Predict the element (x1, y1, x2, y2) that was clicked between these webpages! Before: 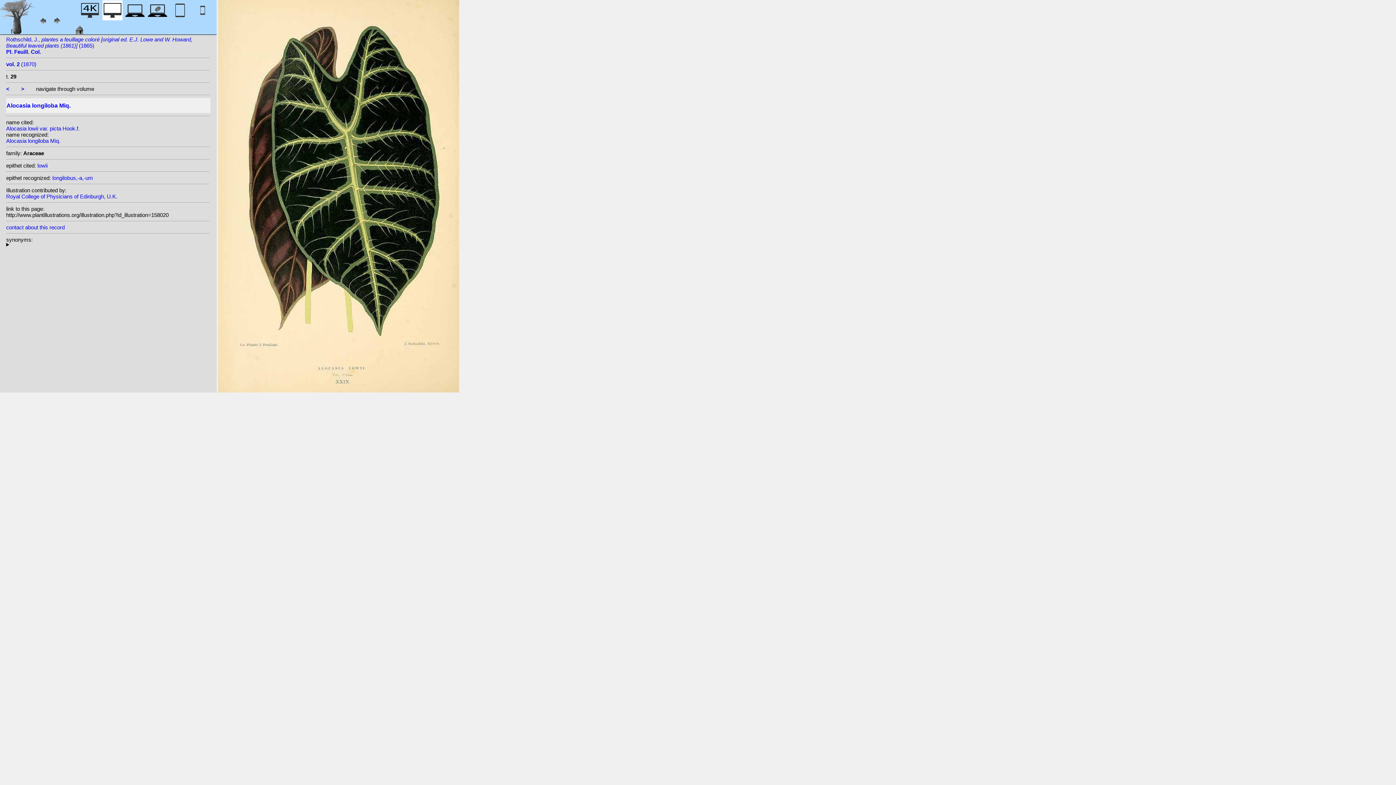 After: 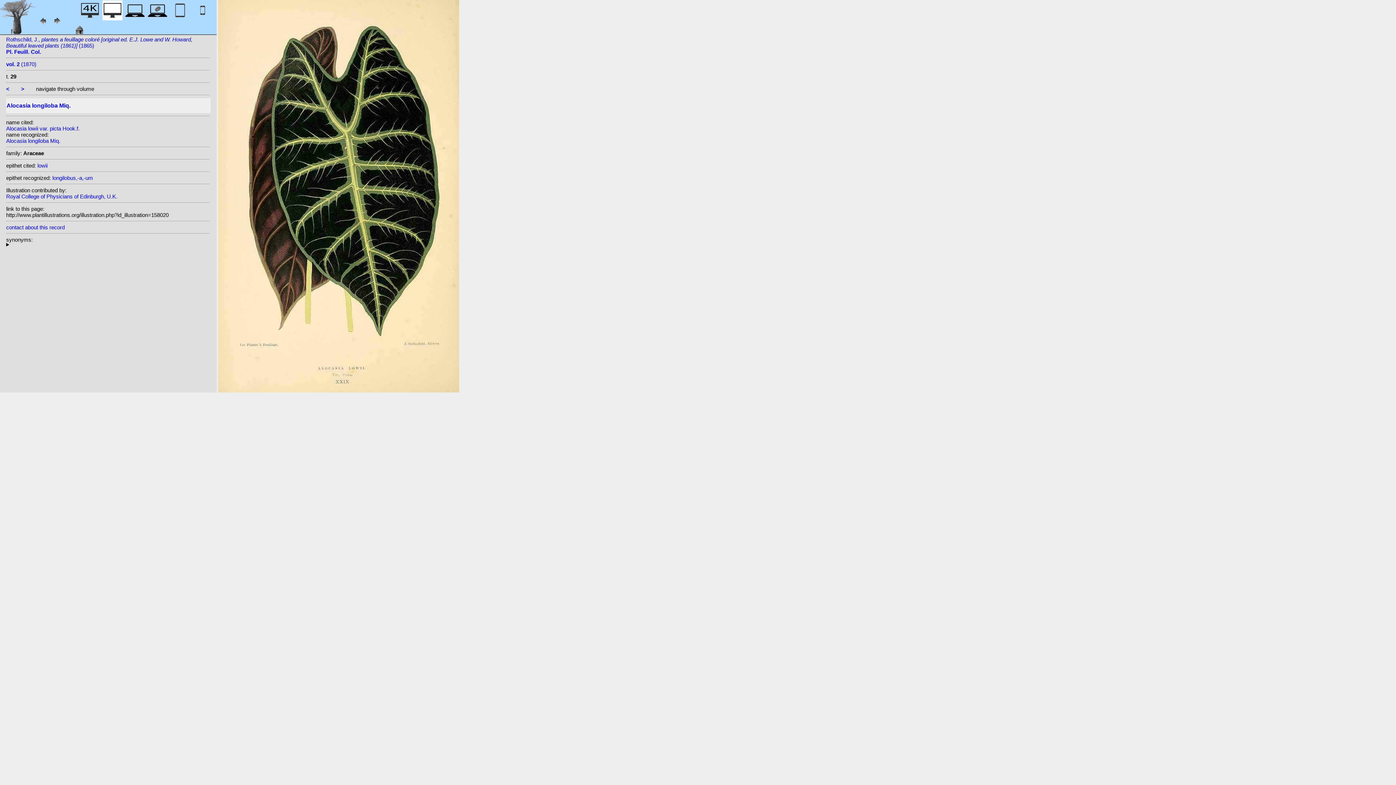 Action: label: contact about this record bbox: (6, 224, 64, 230)